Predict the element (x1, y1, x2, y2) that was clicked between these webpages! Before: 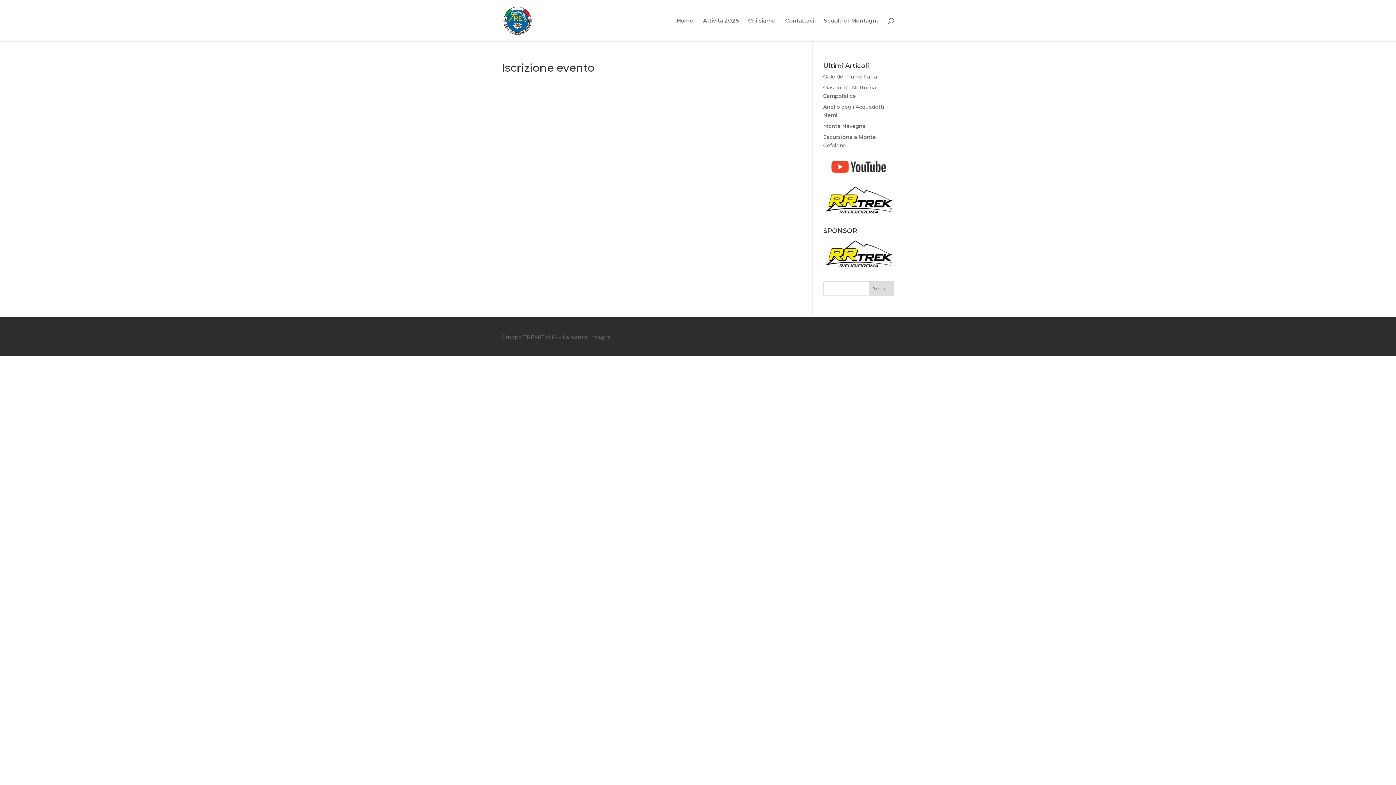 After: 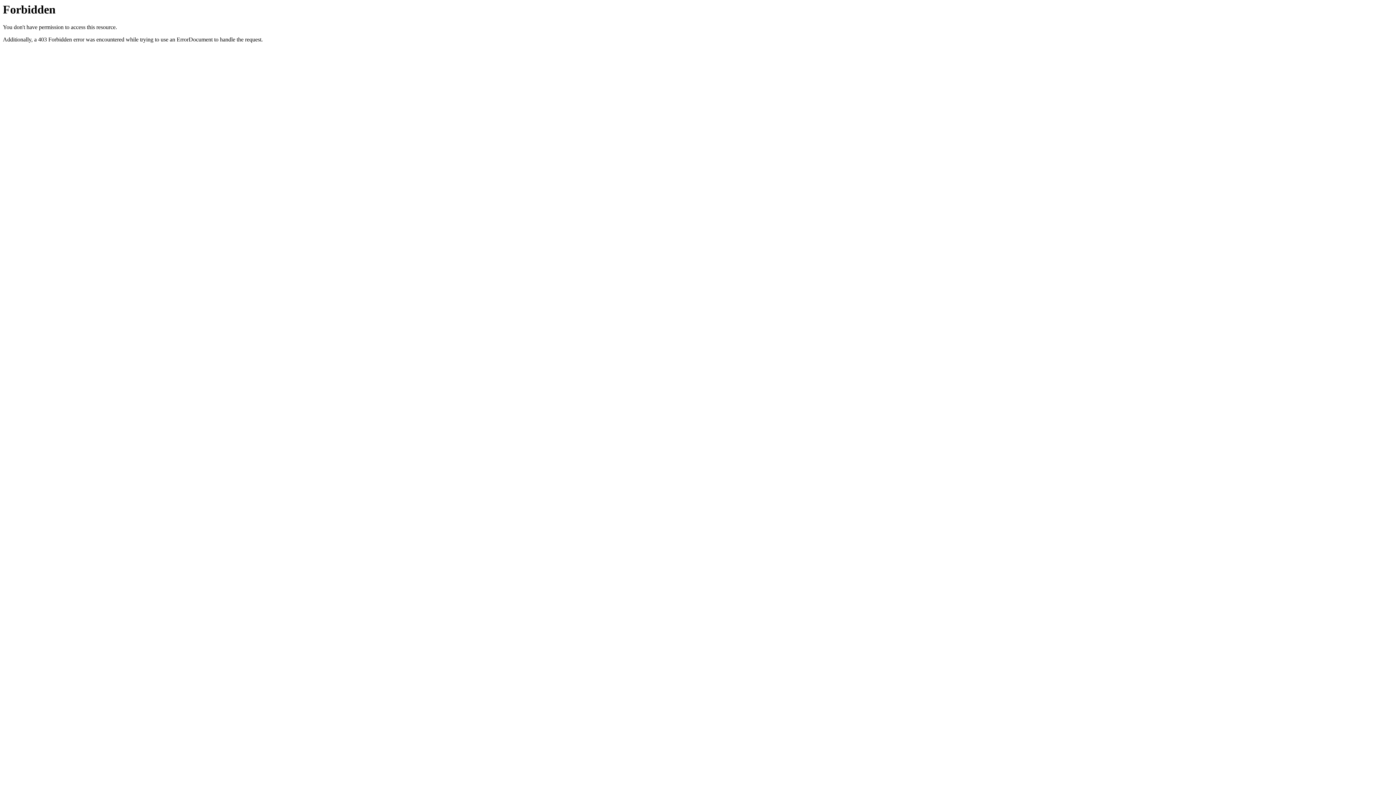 Action: bbox: (823, 237, 894, 270)